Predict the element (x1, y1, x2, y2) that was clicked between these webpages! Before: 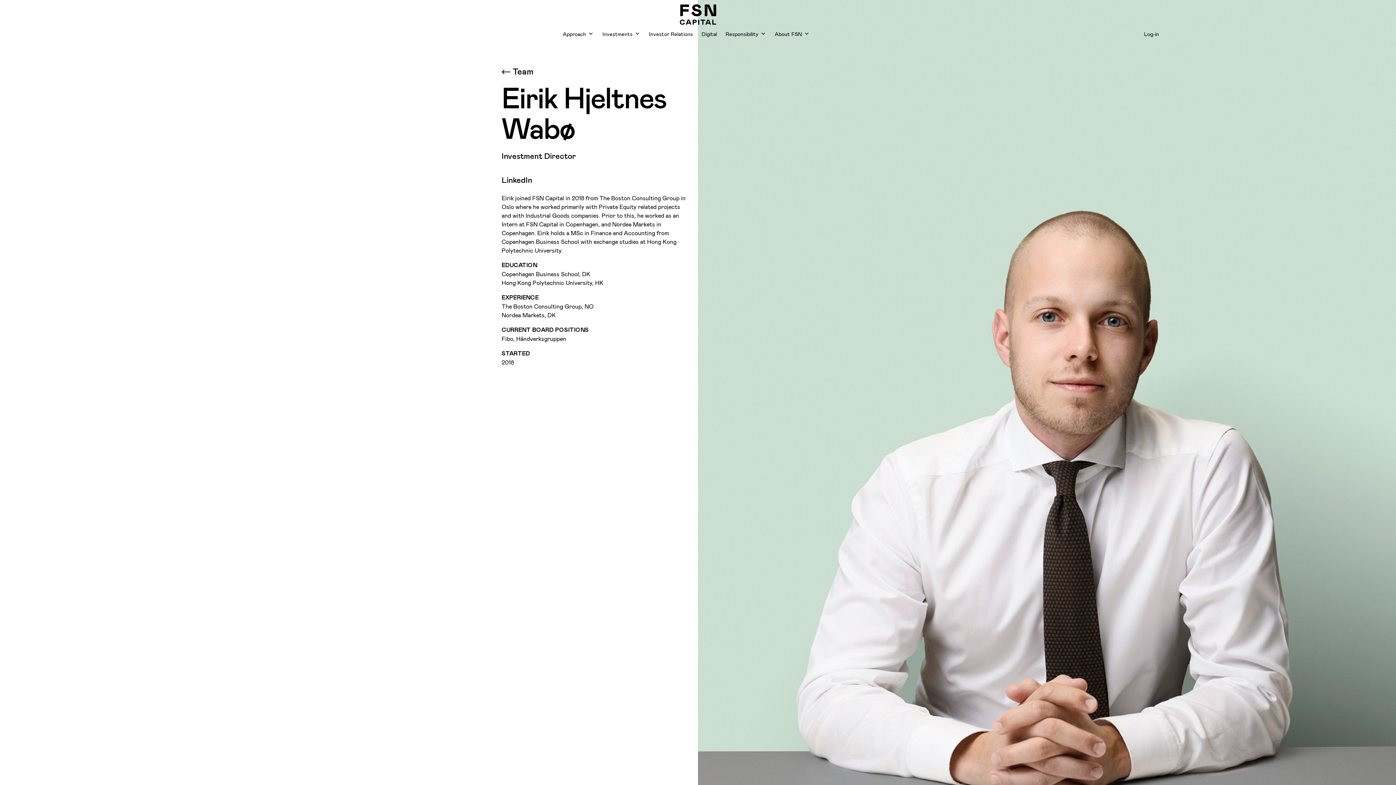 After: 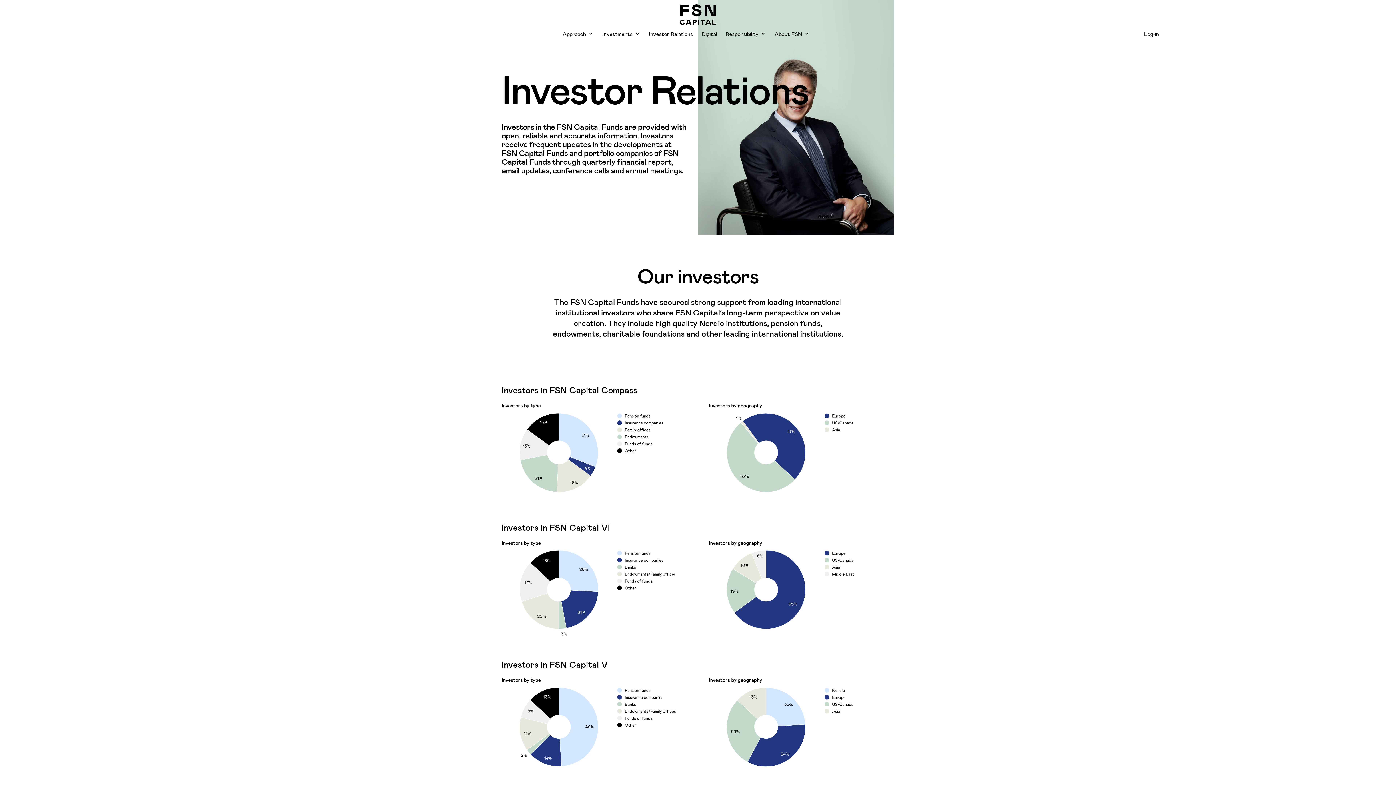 Action: bbox: (644, 26, 697, 41) label: Investor Relations